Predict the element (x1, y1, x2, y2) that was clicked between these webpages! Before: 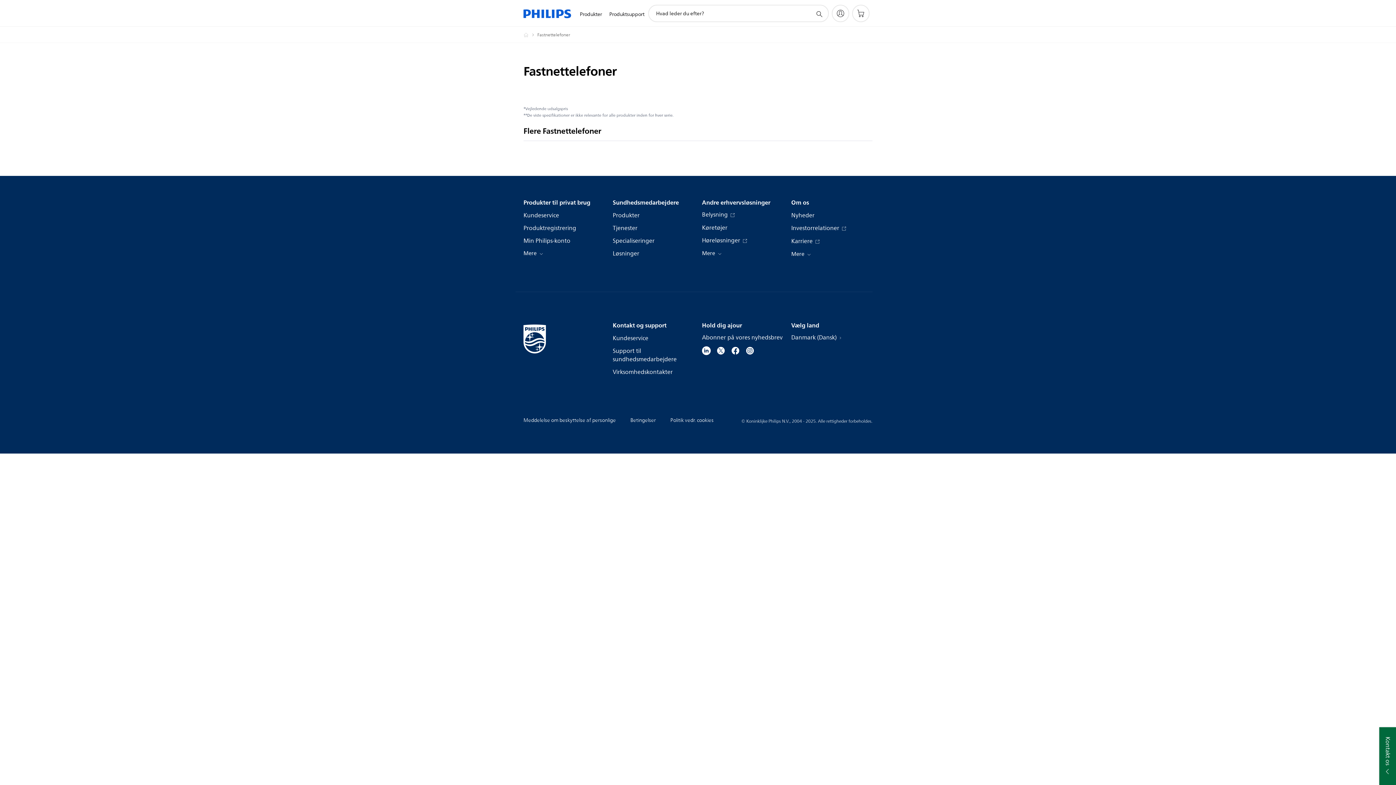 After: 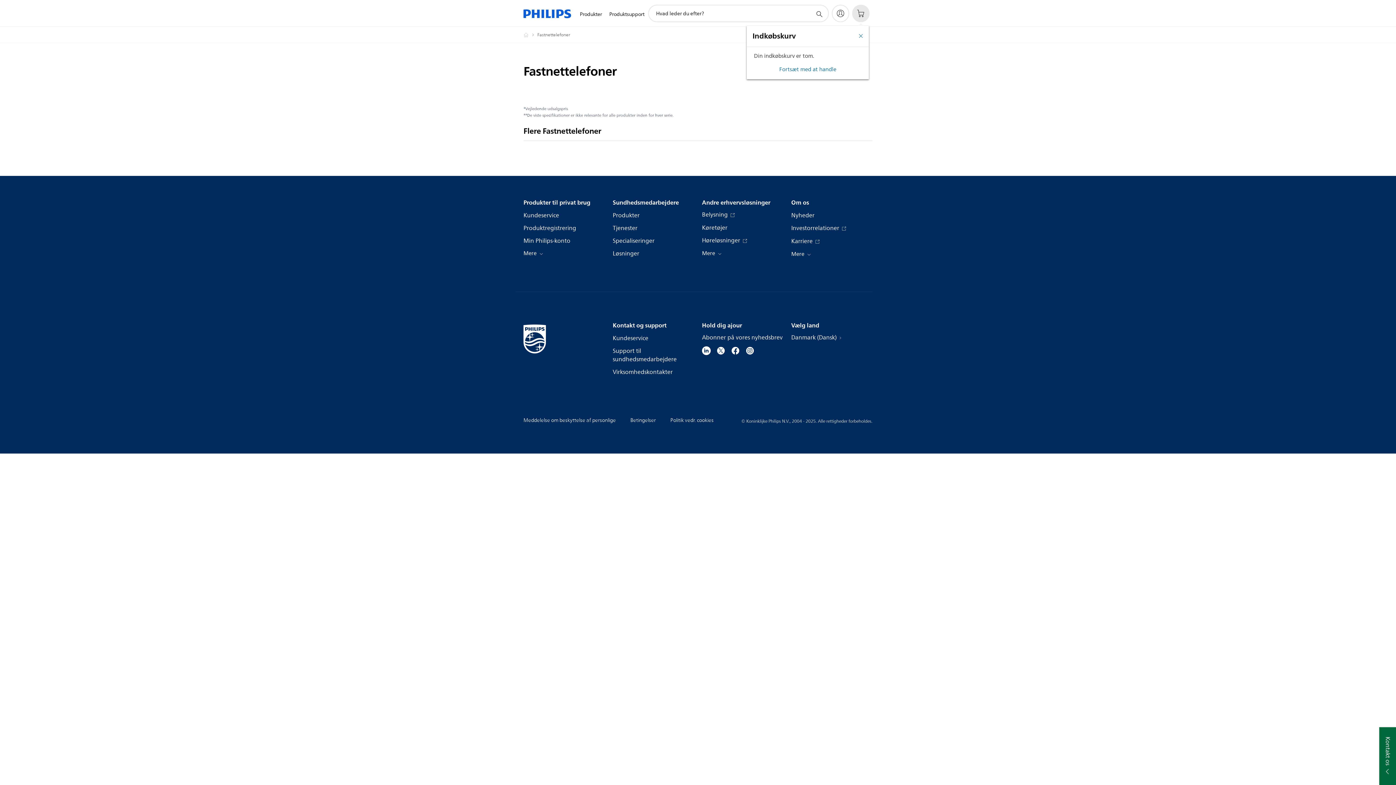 Action: label: Indkøbskurv bbox: (852, 4, 869, 22)